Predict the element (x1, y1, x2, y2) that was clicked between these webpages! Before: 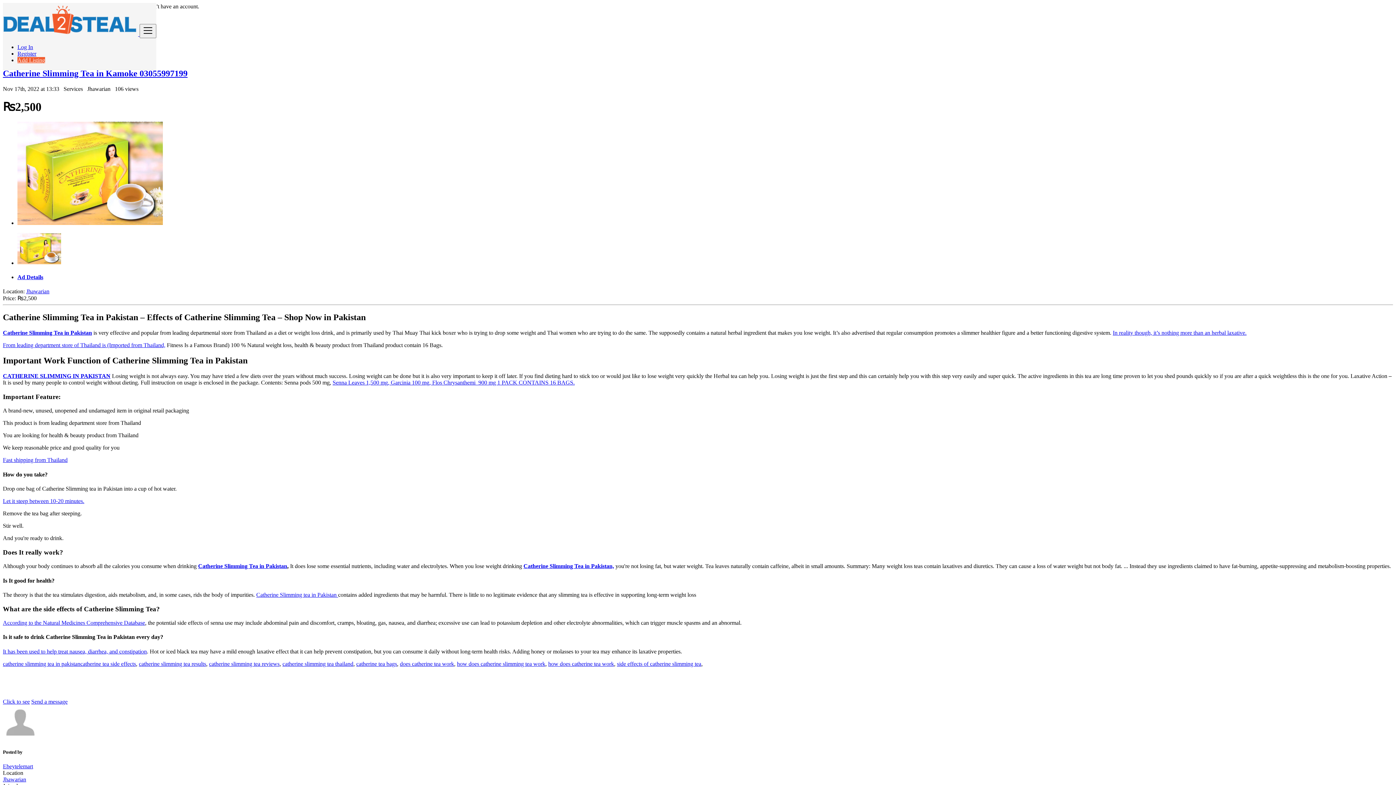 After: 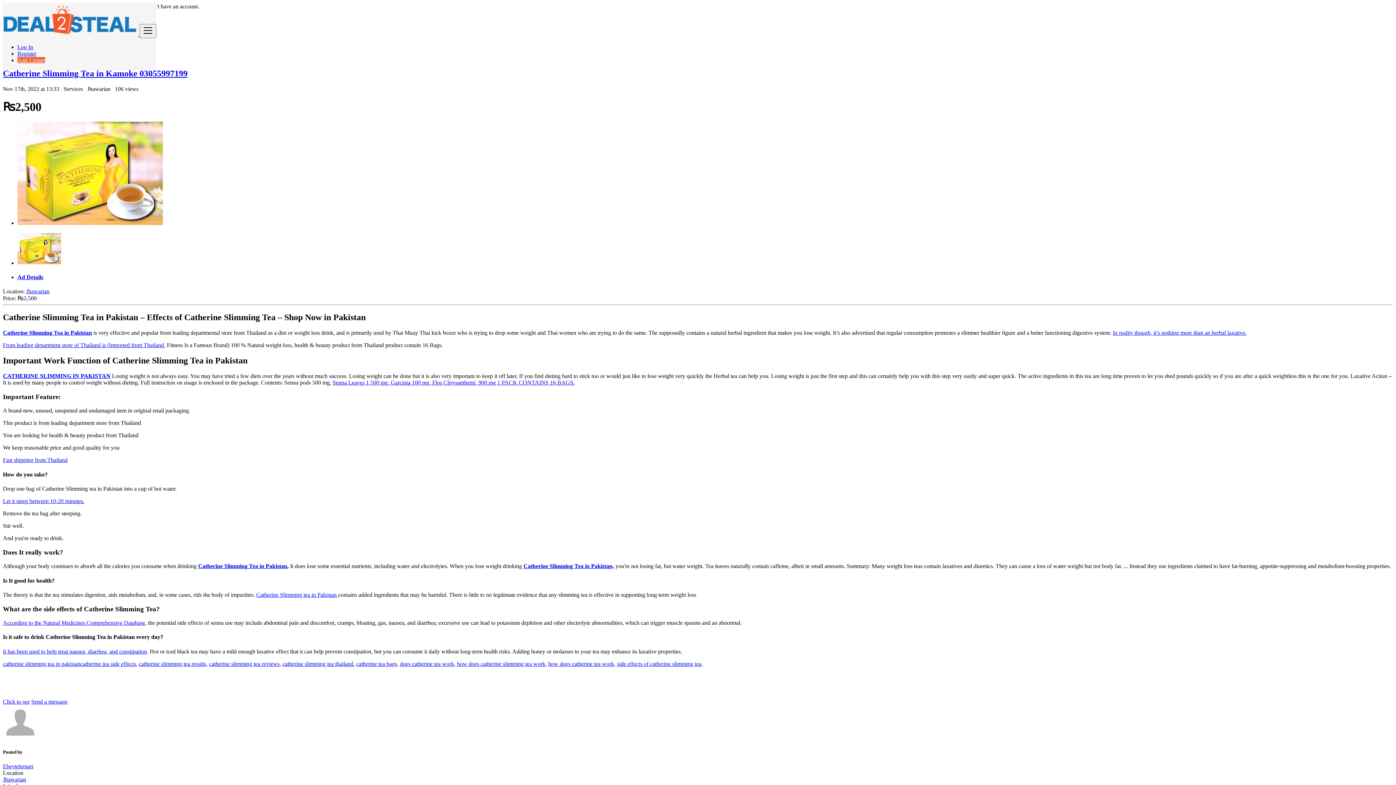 Action: bbox: (1113, 329, 1246, 336) label: In reality though, it’s nothing more than an herbal laxative.